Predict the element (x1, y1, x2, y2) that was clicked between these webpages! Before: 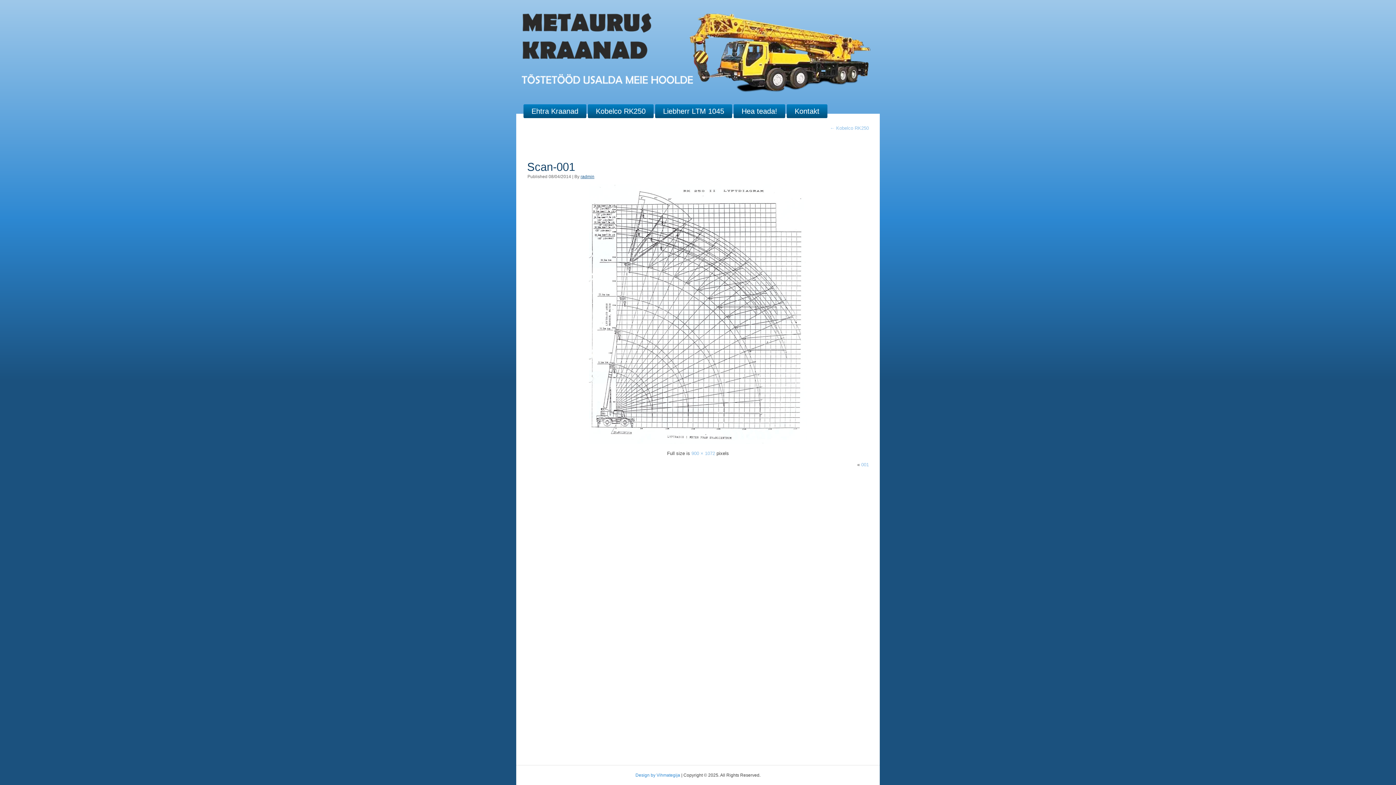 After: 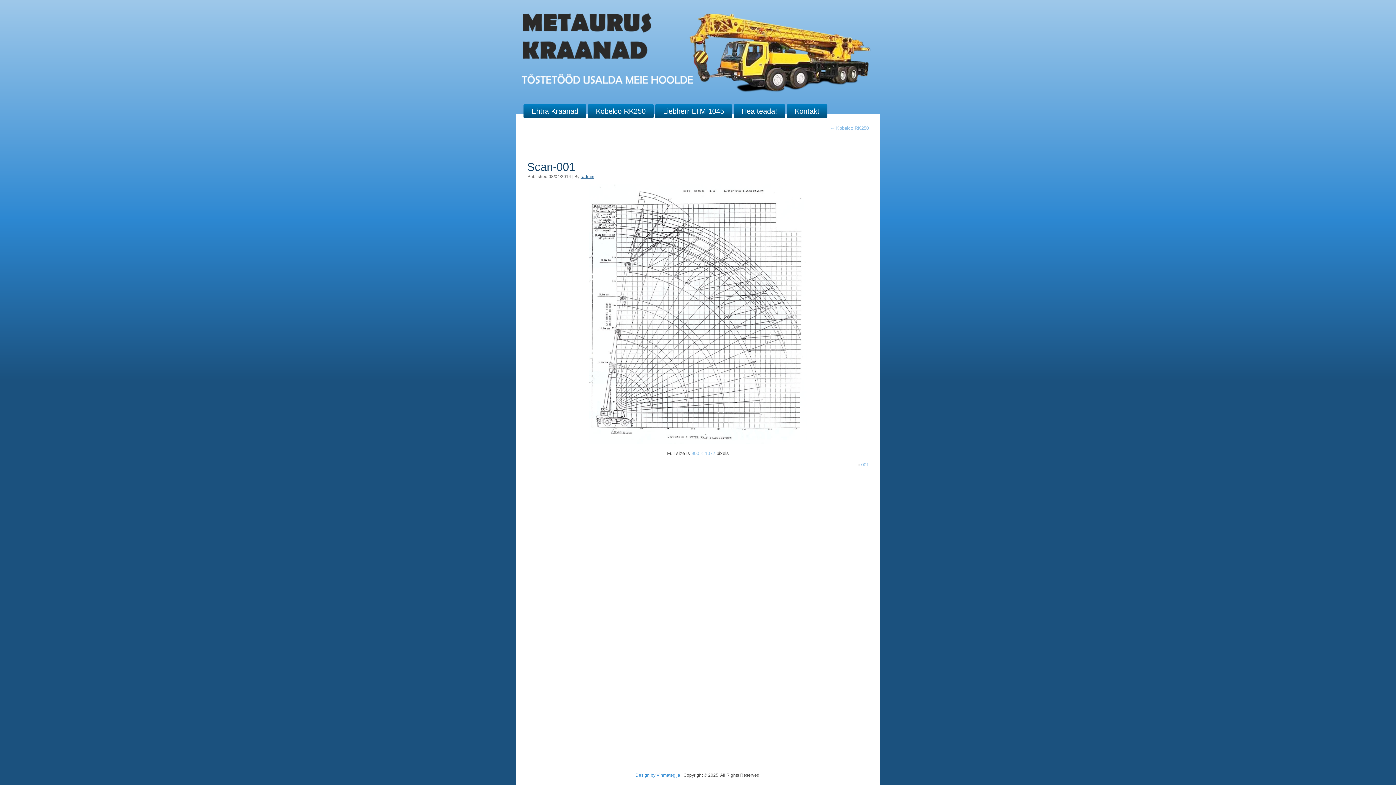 Action: label: Scan-001 bbox: (527, 160, 575, 173)